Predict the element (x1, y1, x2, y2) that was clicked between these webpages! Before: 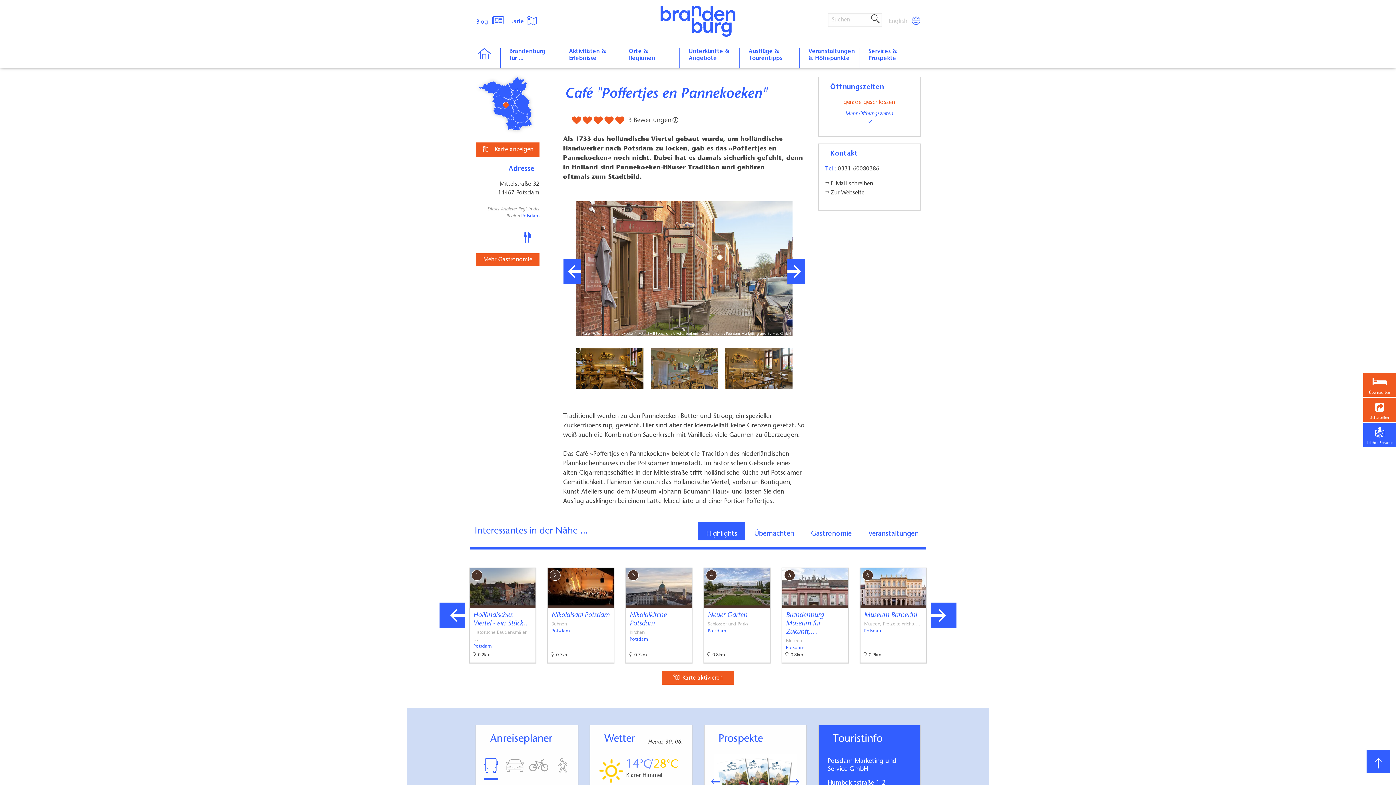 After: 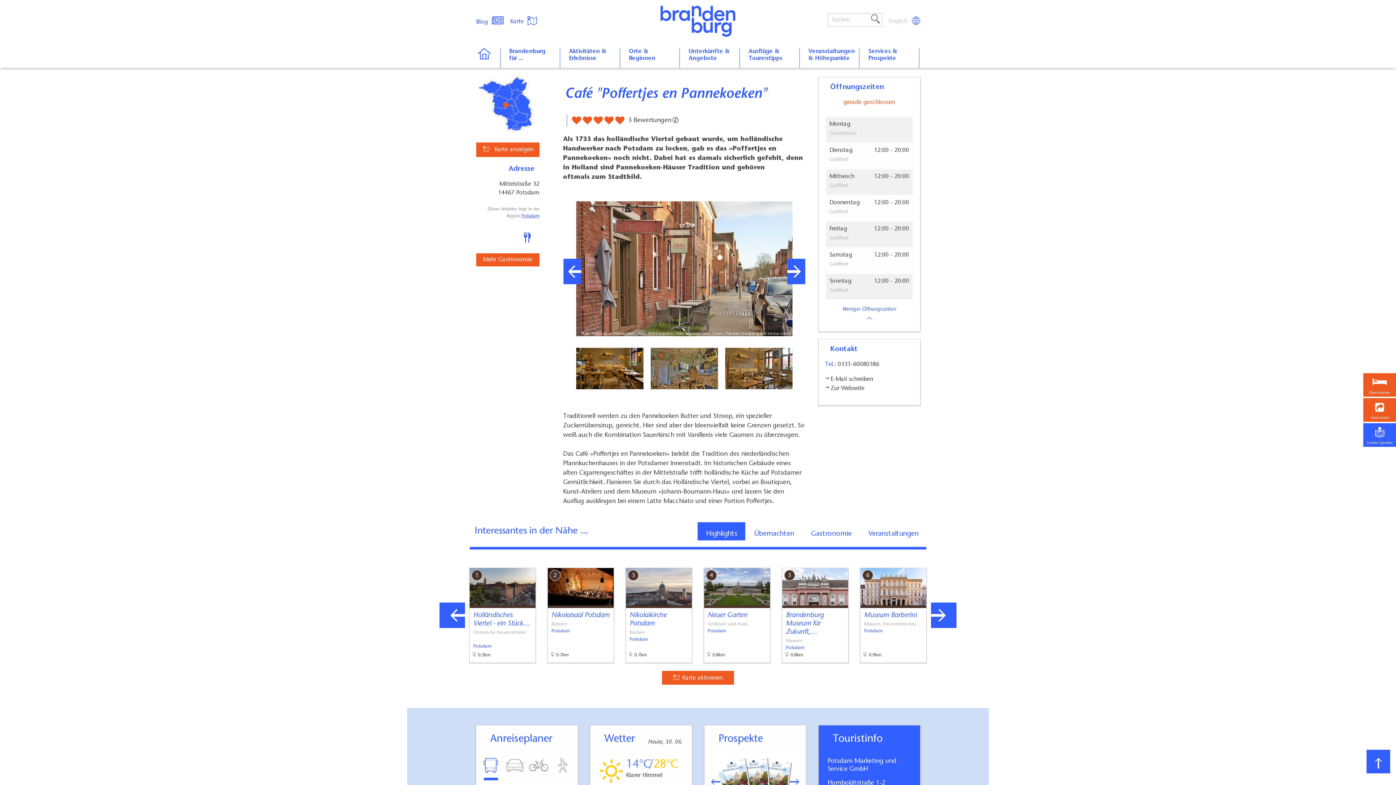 Action: label: Mehr Öffnungszeiten bbox: (825, 110, 913, 126)